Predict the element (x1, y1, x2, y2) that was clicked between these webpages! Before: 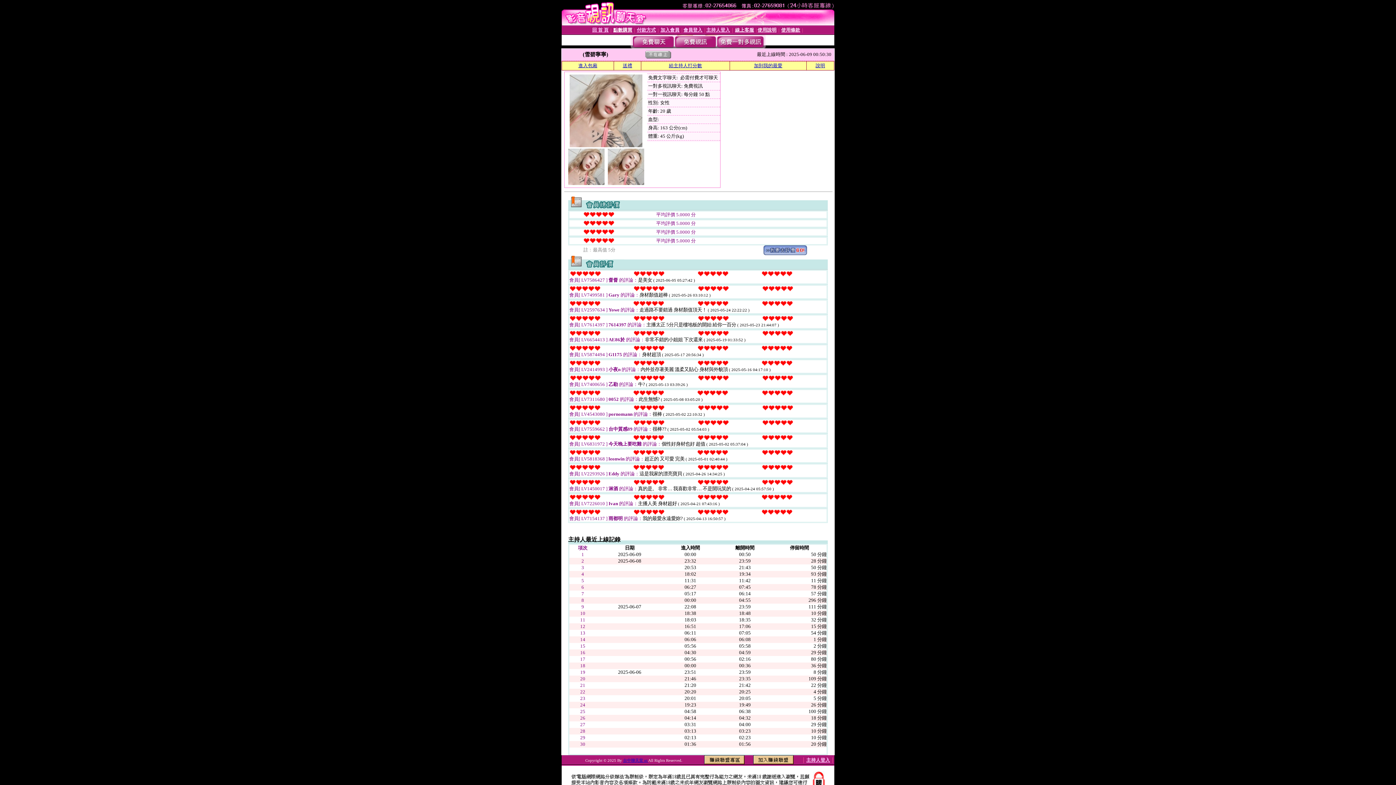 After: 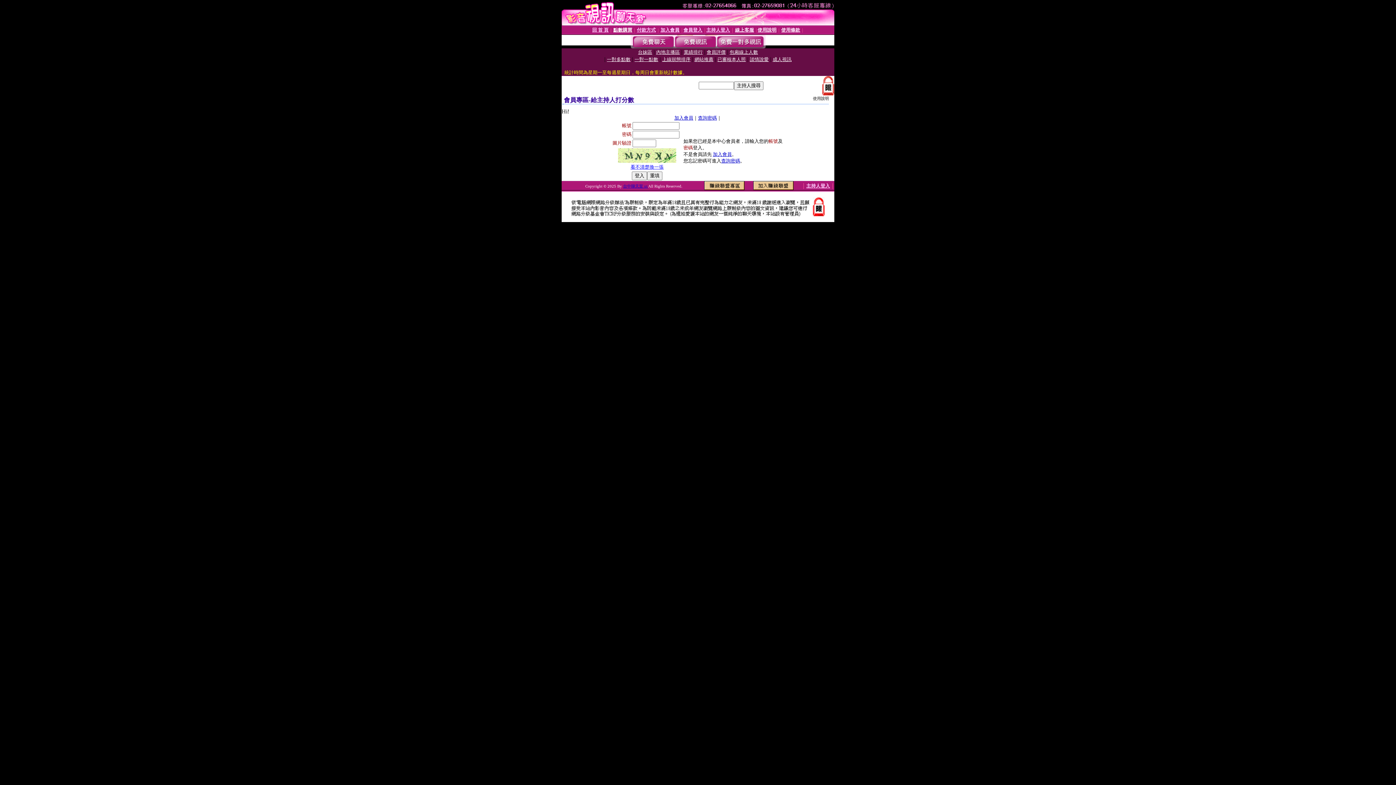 Action: label: 給主持人打分數 bbox: (669, 62, 702, 68)